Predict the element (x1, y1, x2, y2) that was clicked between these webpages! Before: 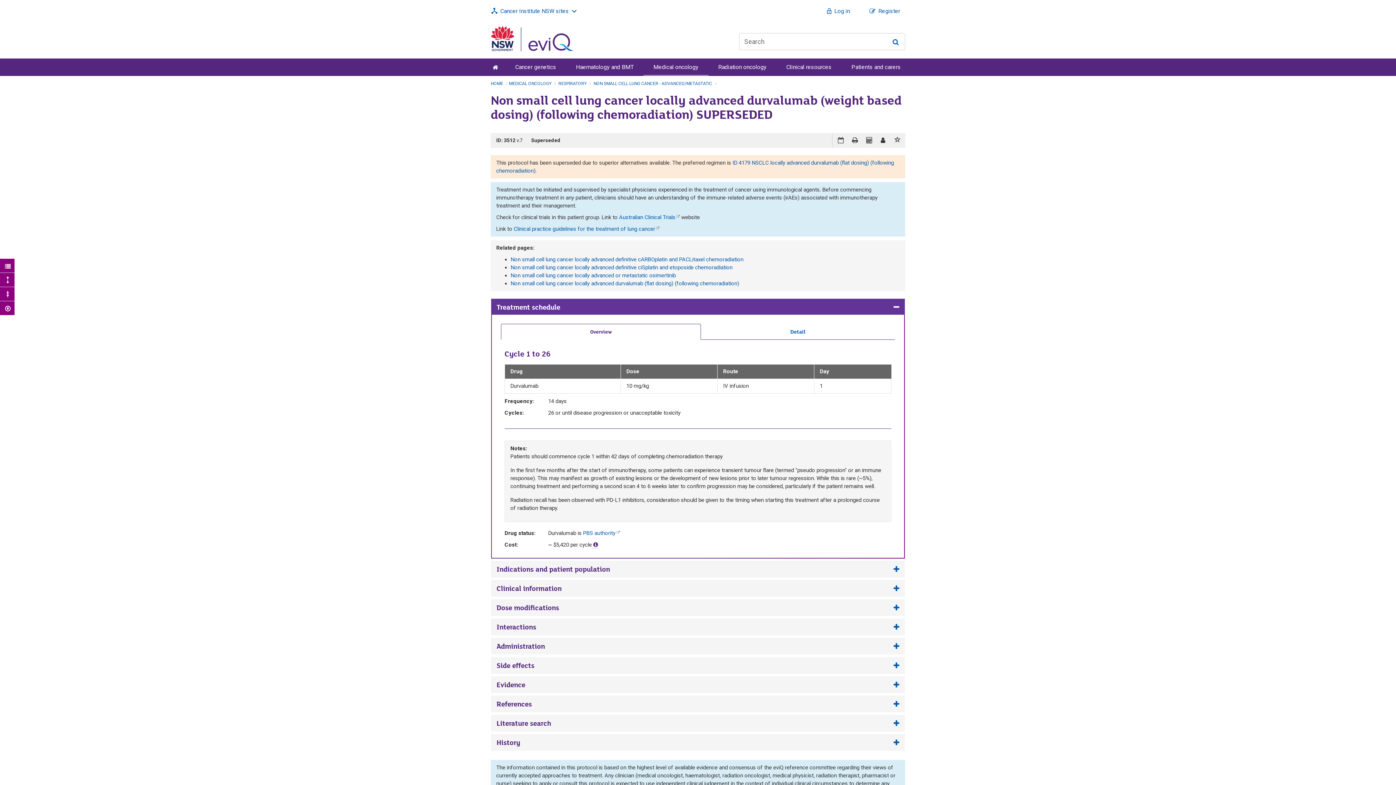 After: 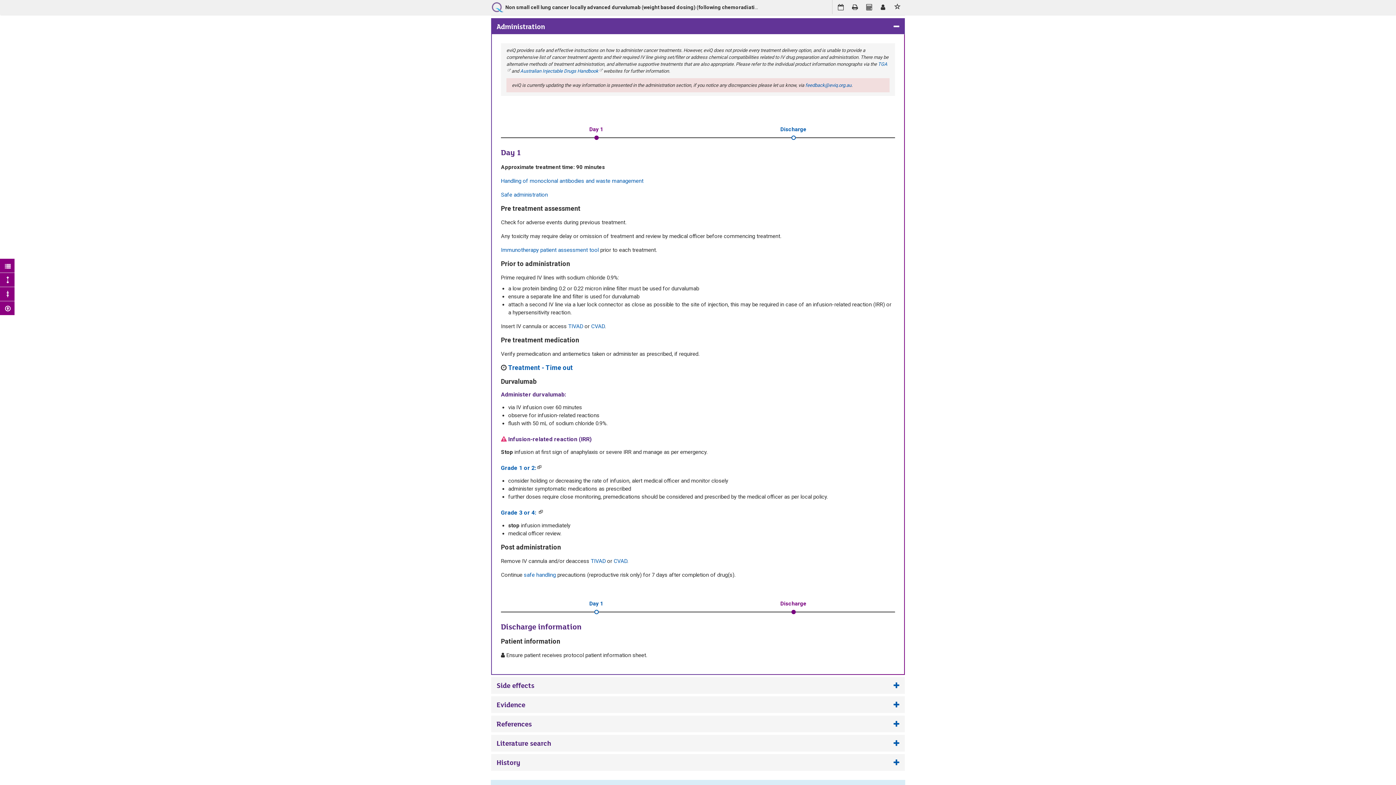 Action: bbox: (491, 638, 905, 654) label: Administration